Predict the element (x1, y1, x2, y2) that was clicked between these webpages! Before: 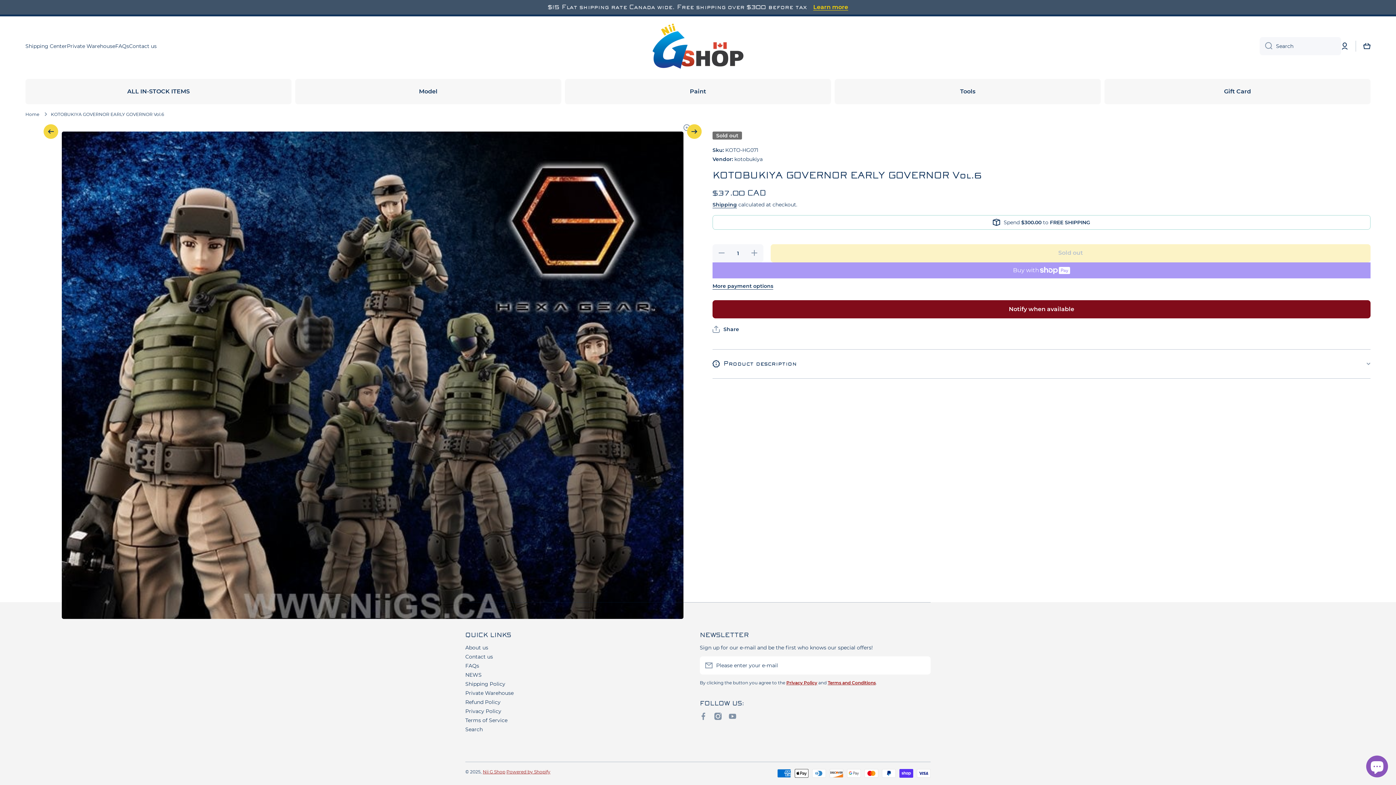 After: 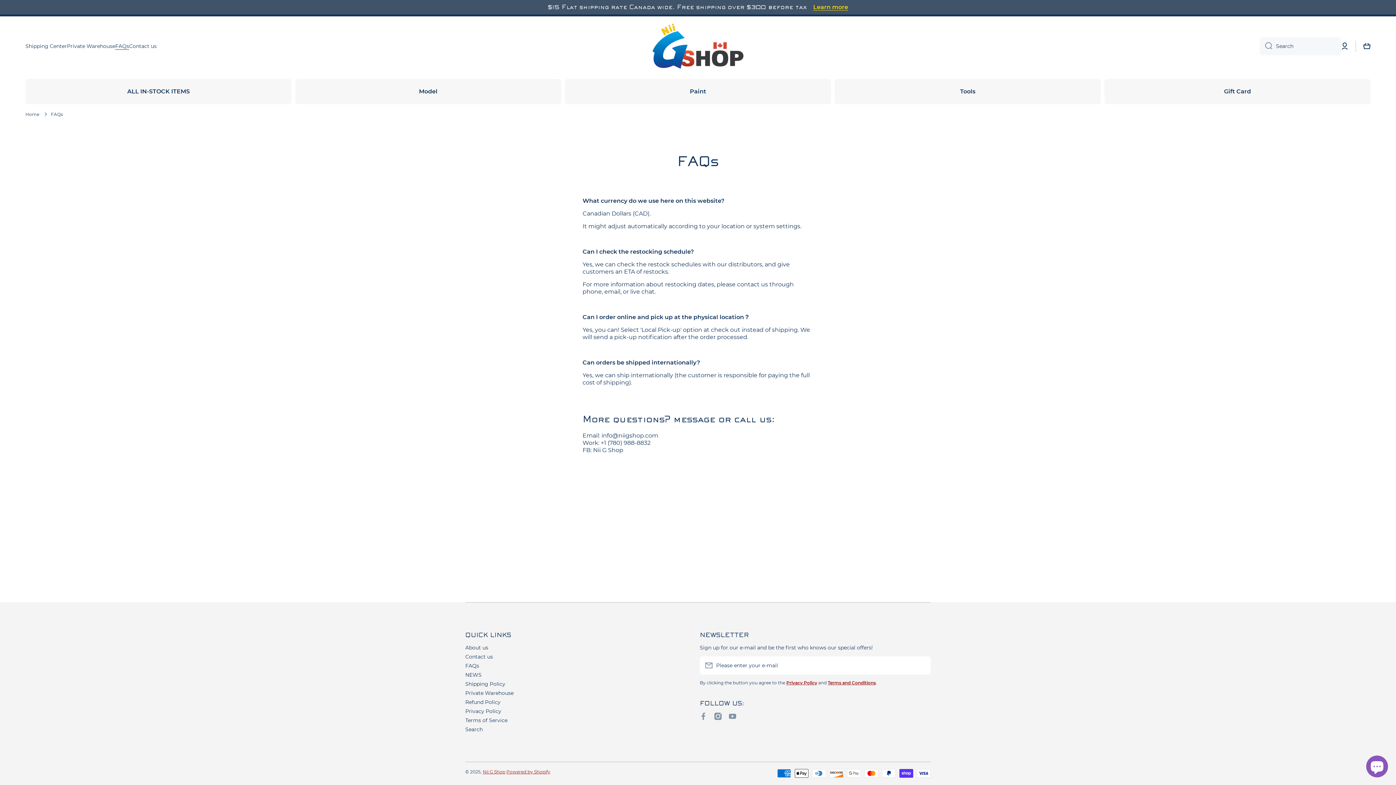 Action: bbox: (465, 660, 479, 669) label: FAQs